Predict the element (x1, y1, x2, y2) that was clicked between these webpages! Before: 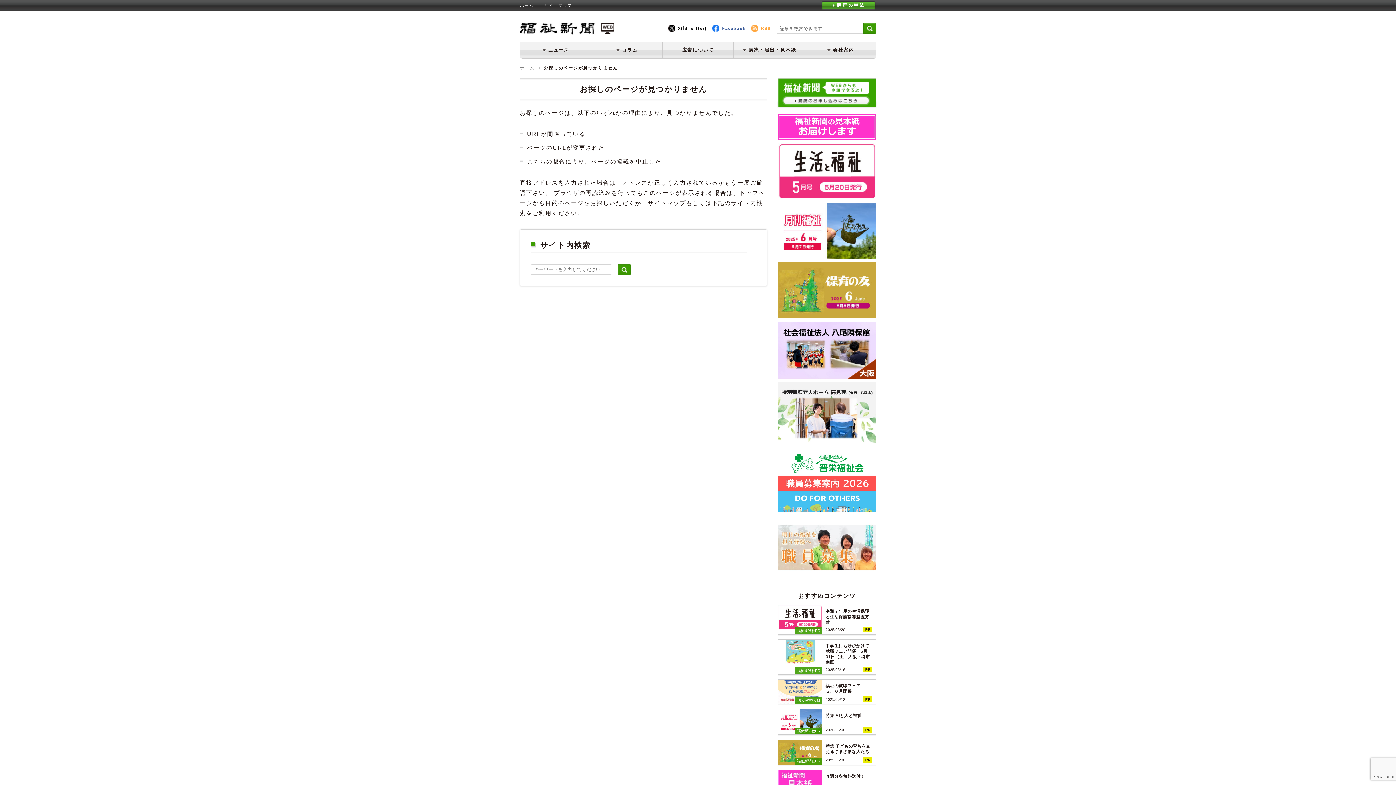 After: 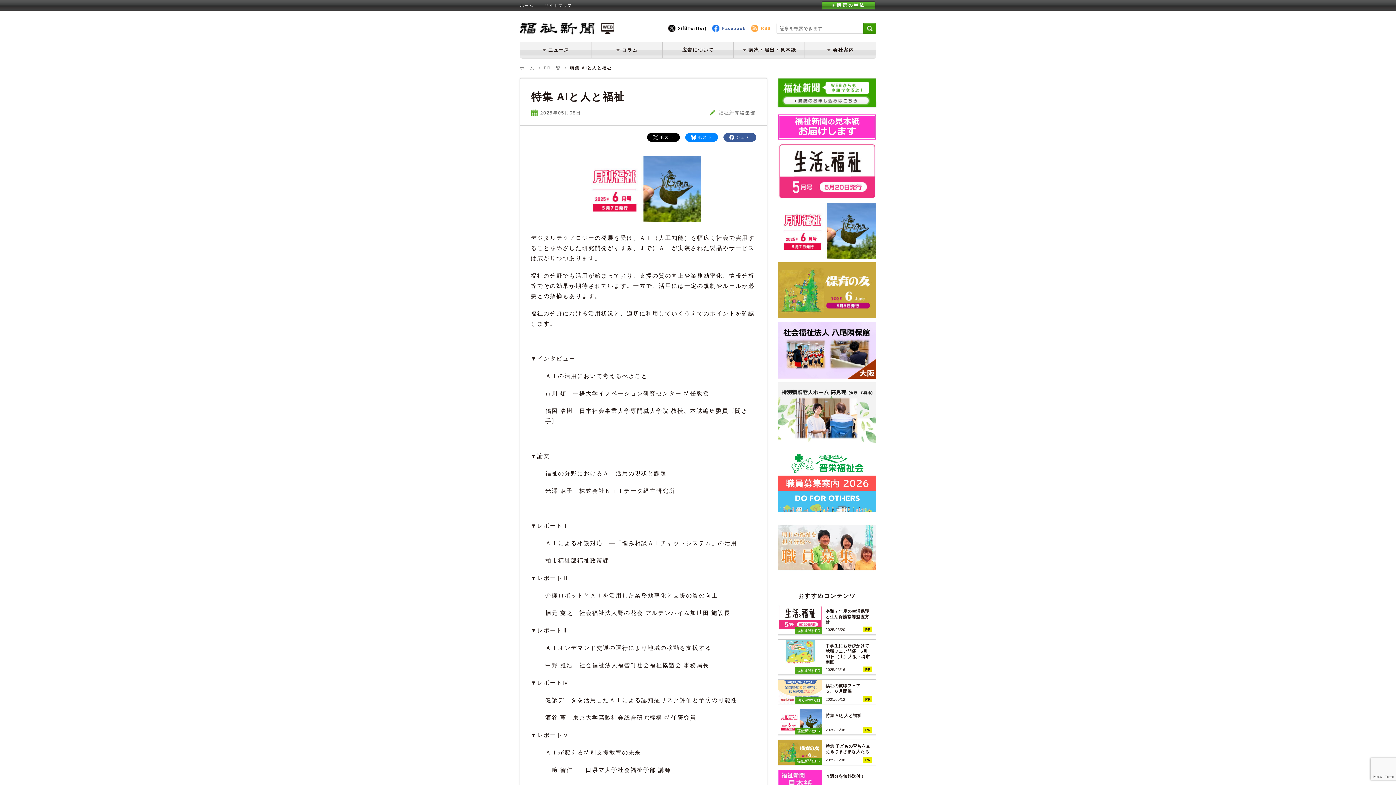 Action: bbox: (778, 709, 876, 734) label: 福祉新聞社PR
特集 AIと人と福祉
2025/05/08
PR